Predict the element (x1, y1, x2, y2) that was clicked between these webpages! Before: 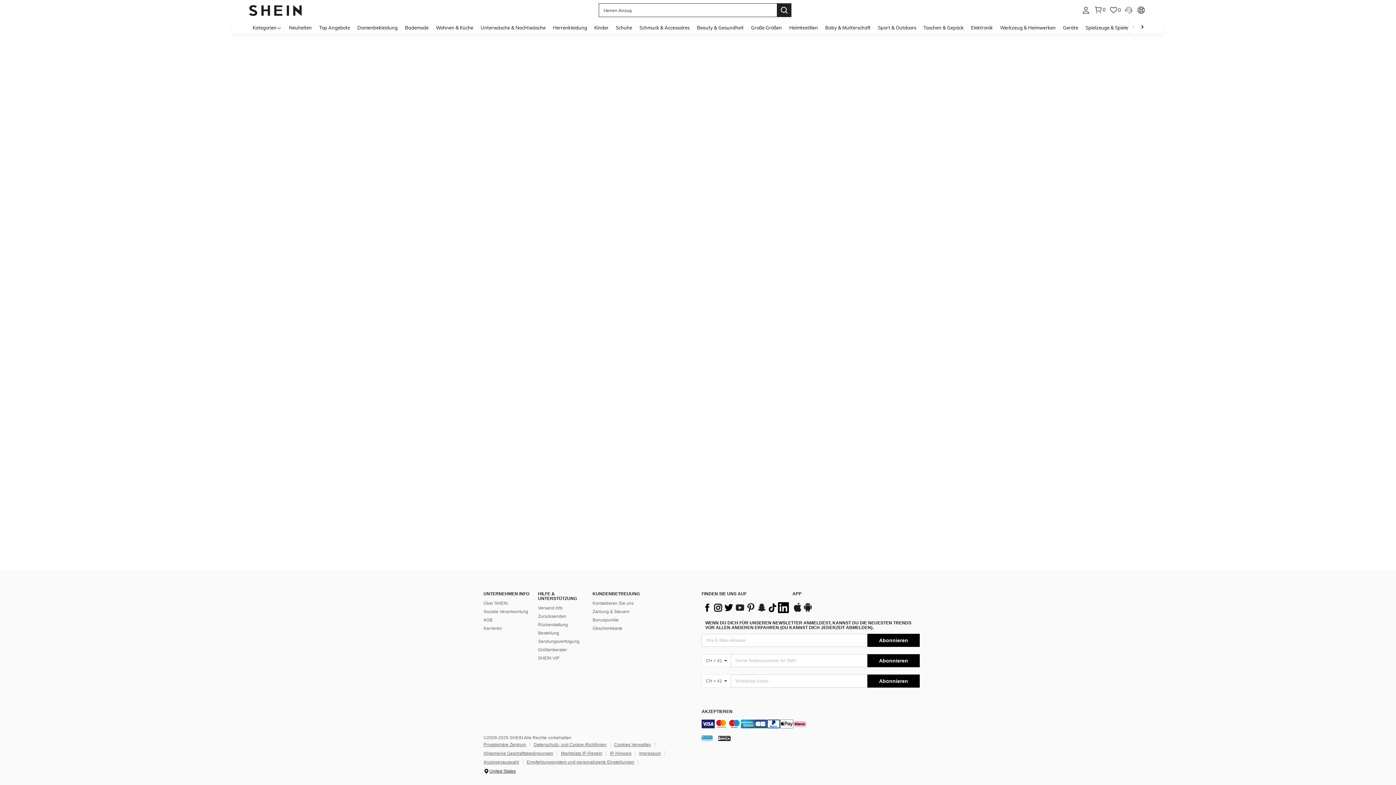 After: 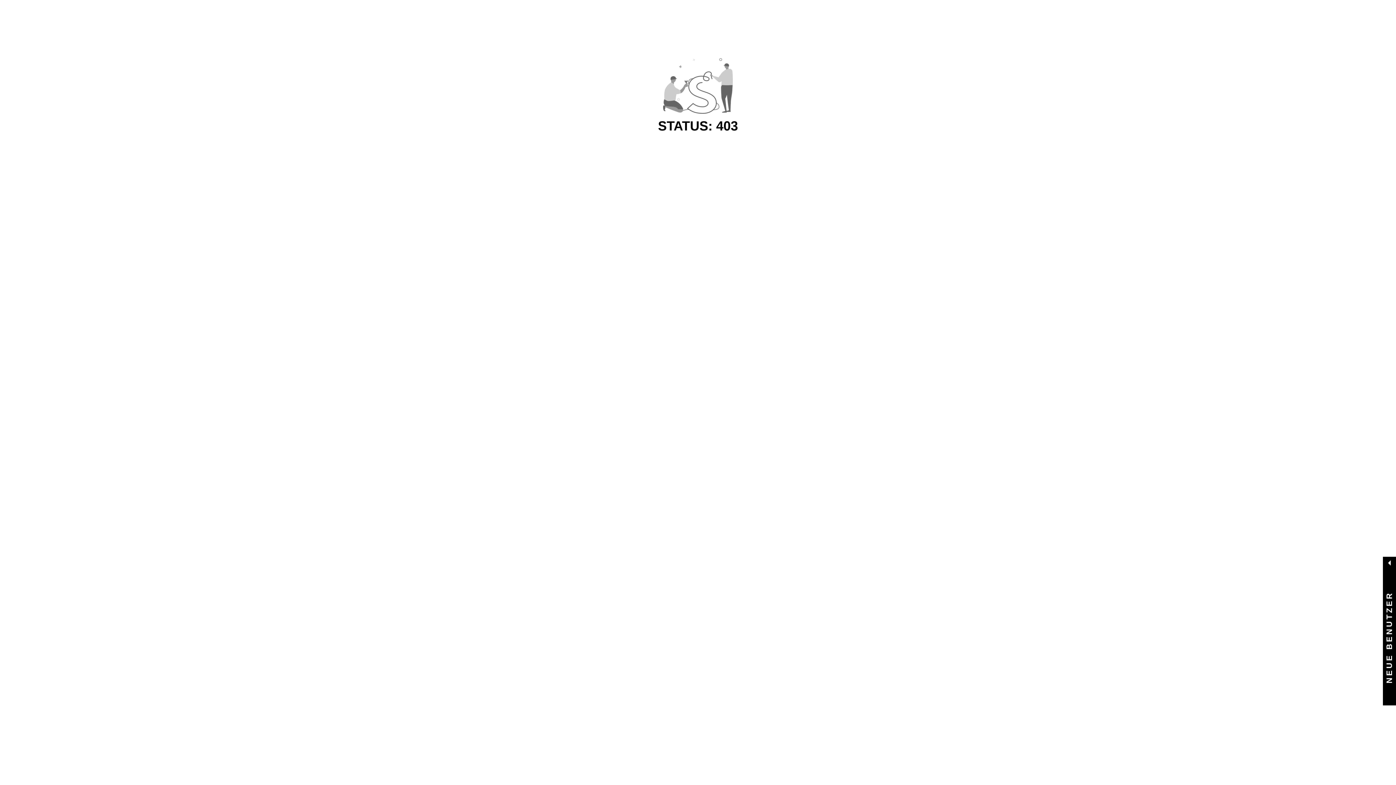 Action: label: Schuhe bbox: (612, 20, 636, 34)